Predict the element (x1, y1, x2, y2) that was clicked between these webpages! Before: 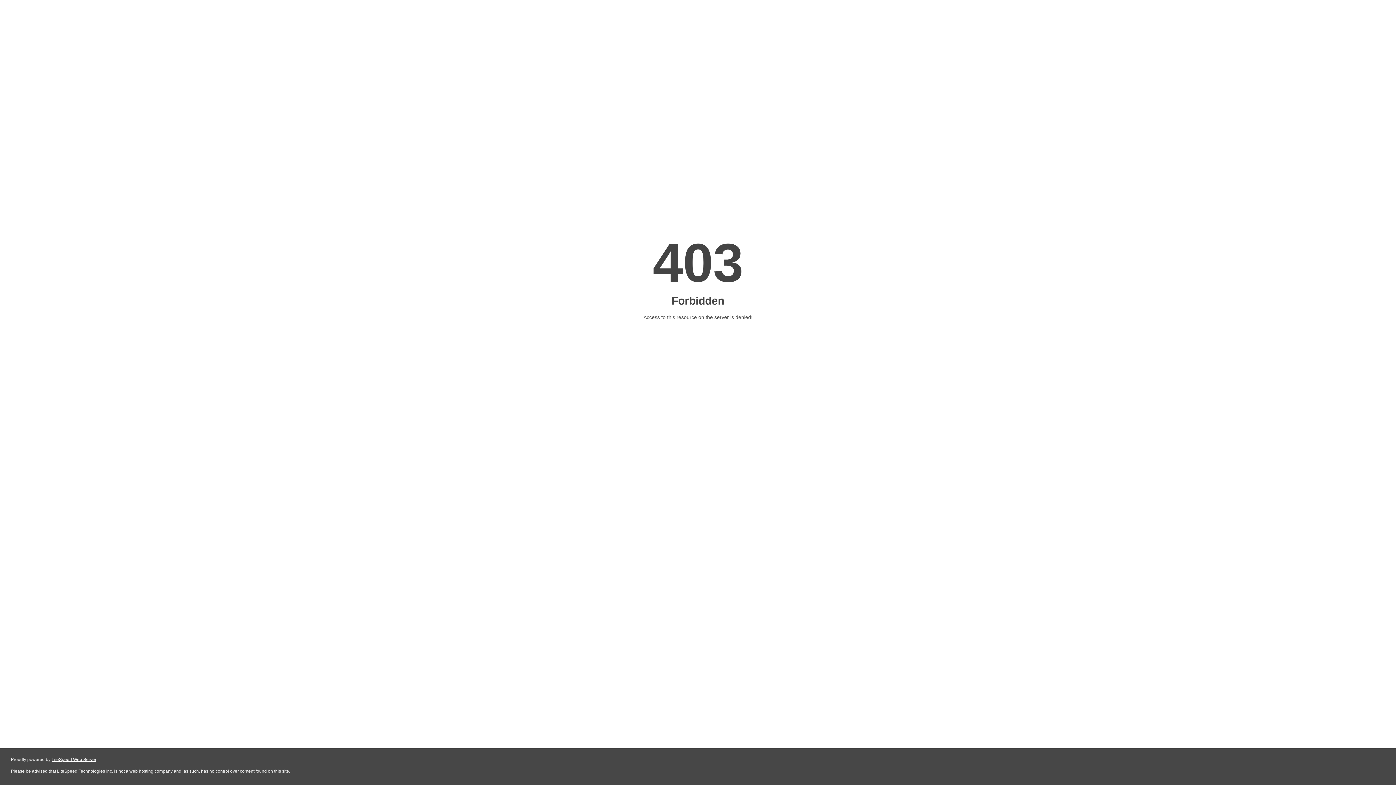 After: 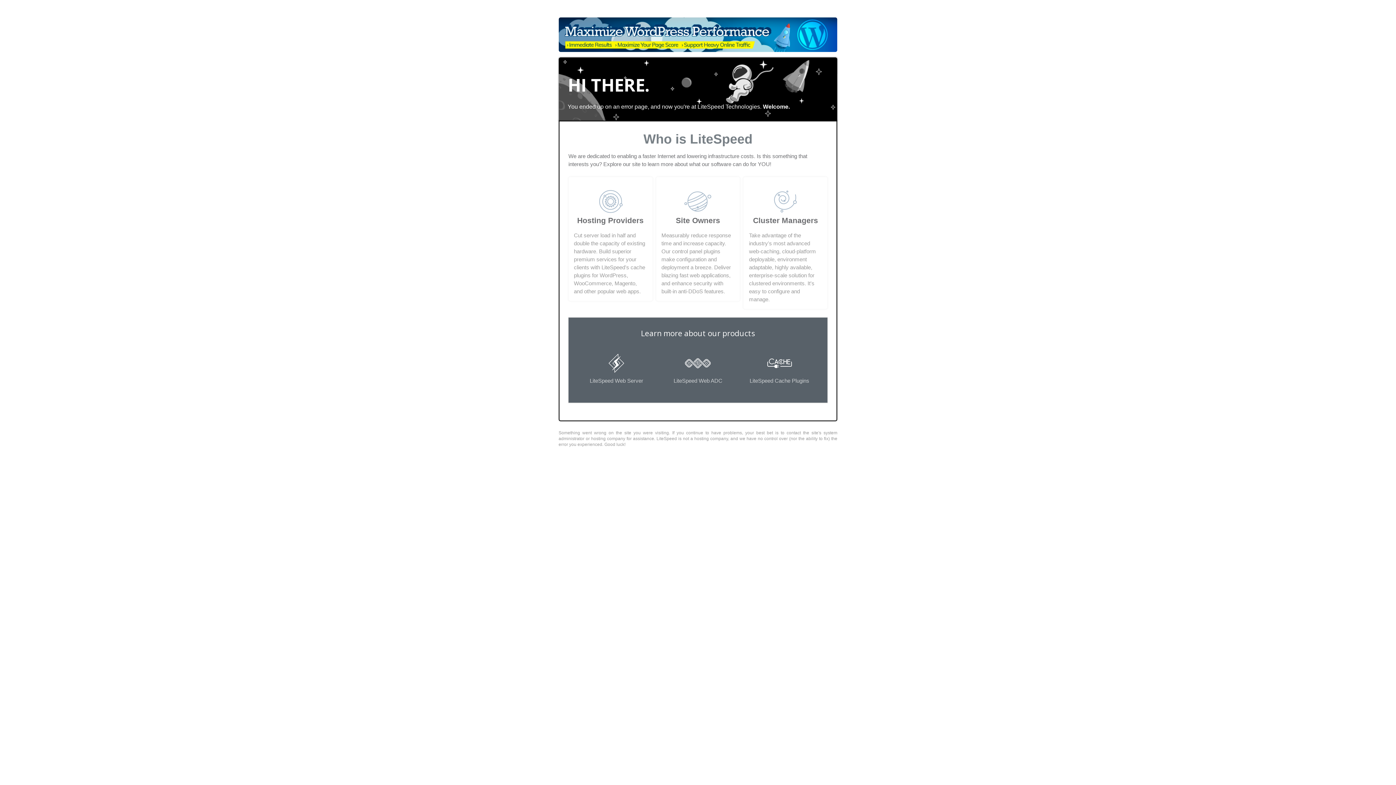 Action: label: LiteSpeed Web Server bbox: (51, 757, 96, 762)